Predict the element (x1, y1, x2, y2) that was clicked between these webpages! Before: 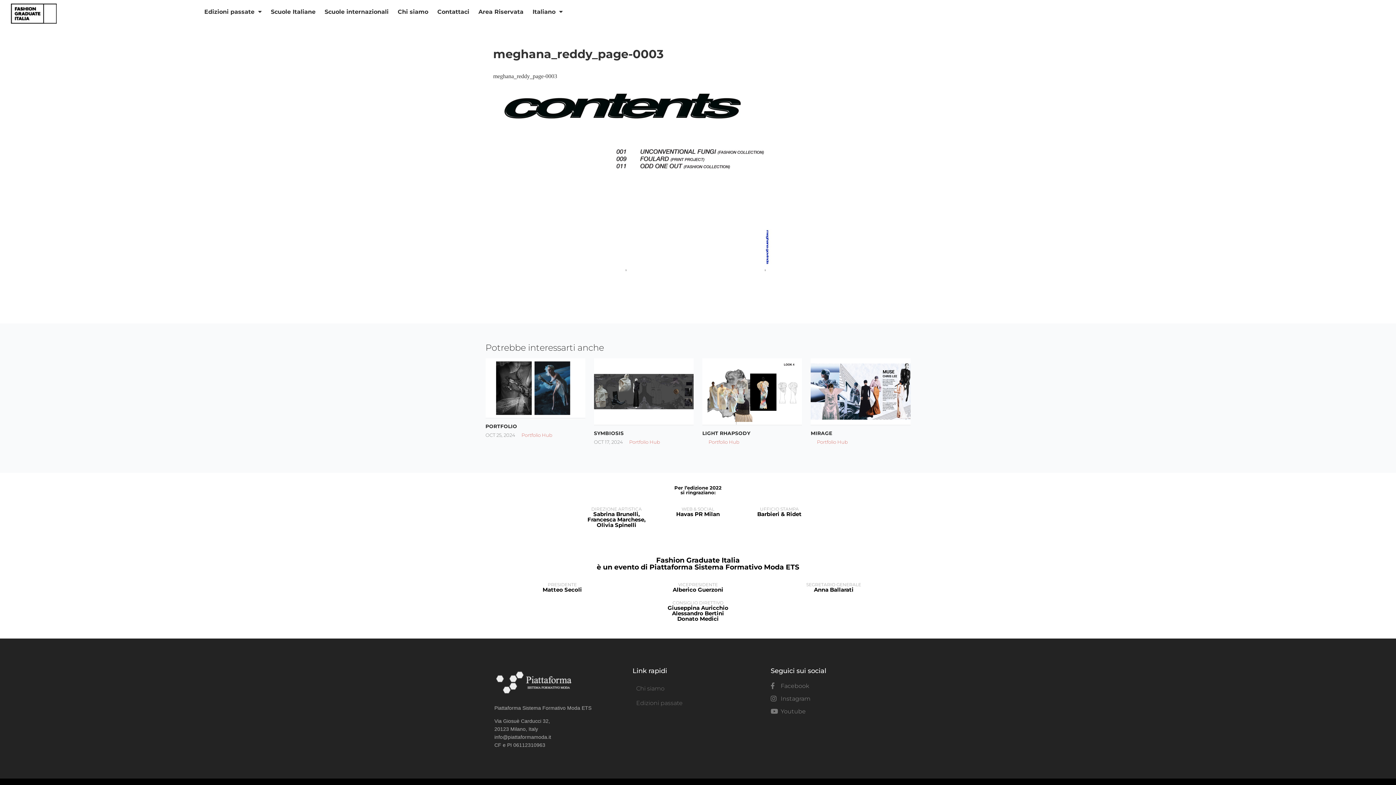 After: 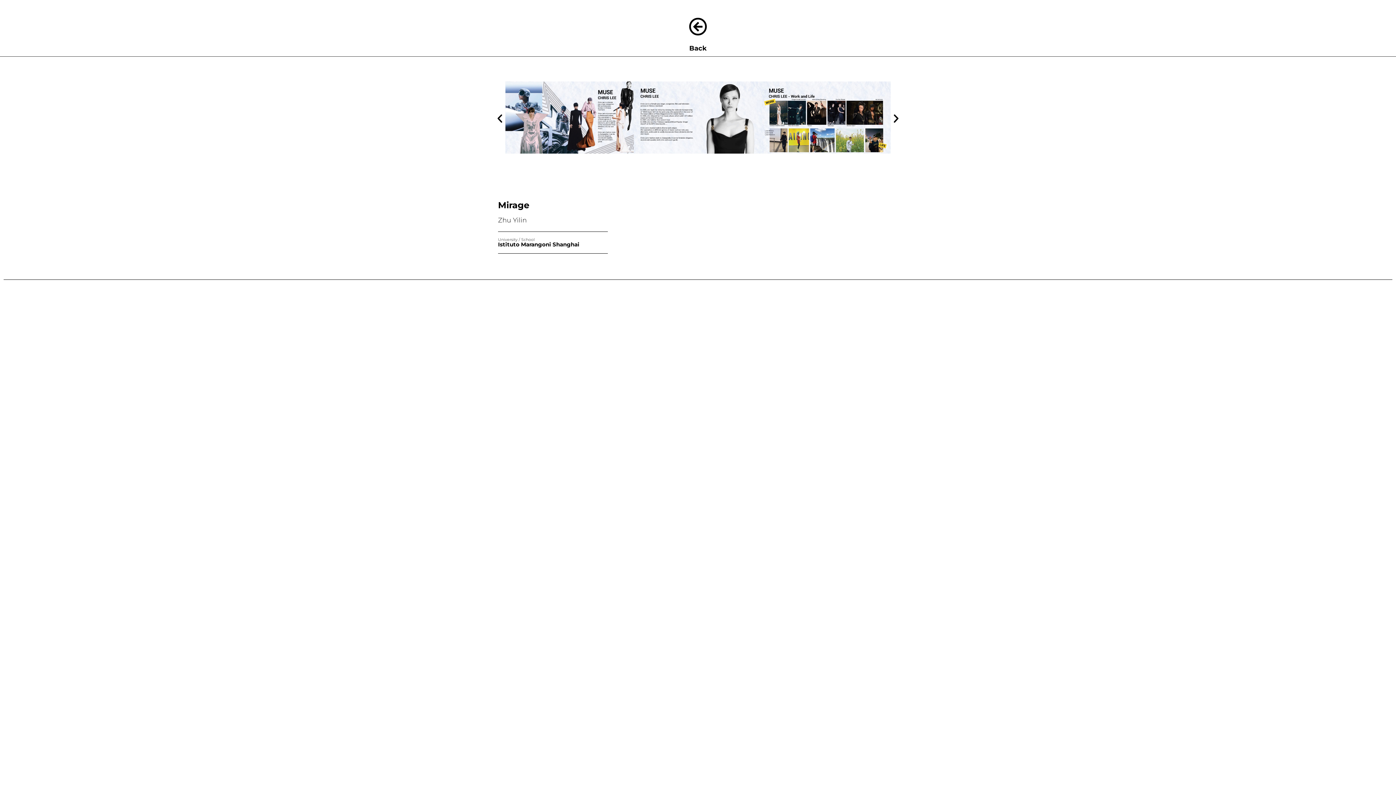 Action: bbox: (811, 430, 910, 436) label: MIRAGE